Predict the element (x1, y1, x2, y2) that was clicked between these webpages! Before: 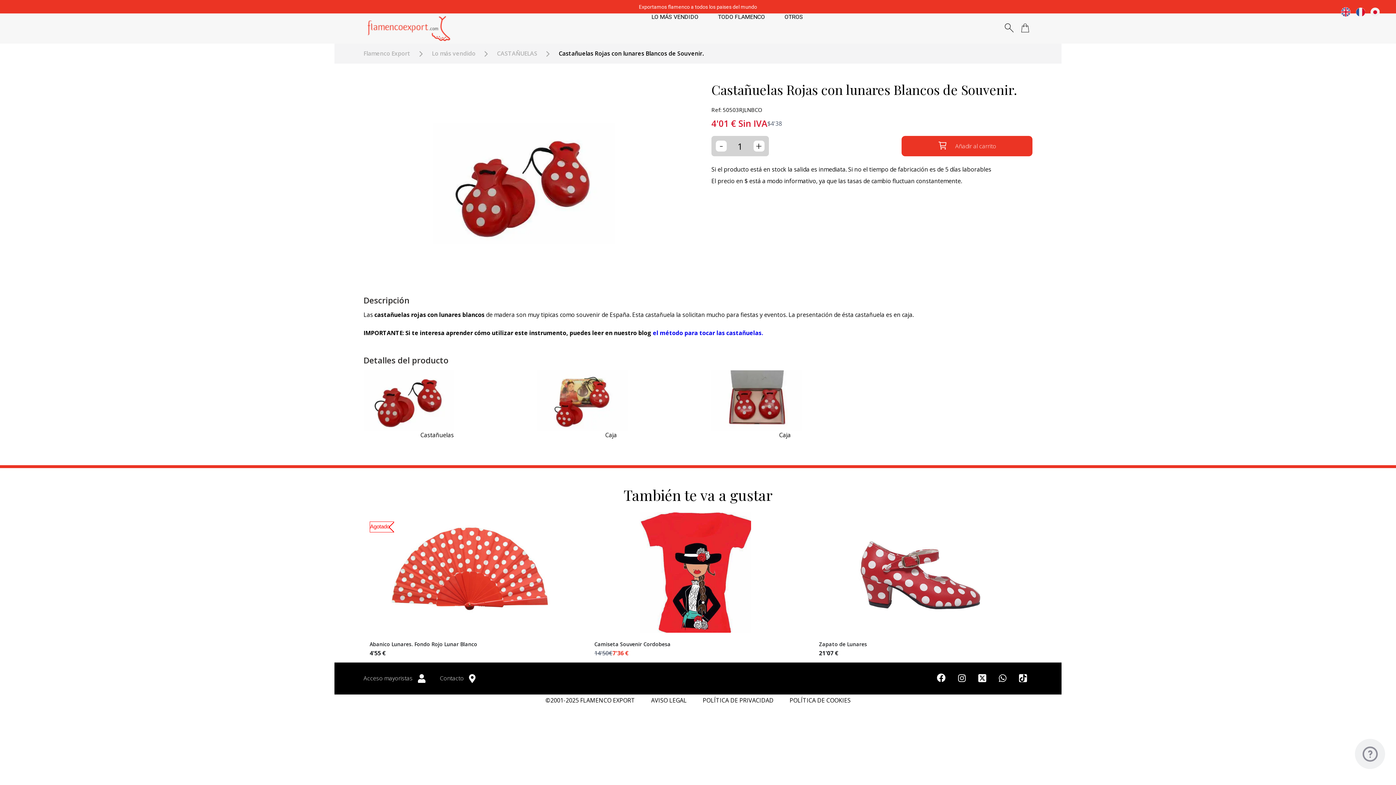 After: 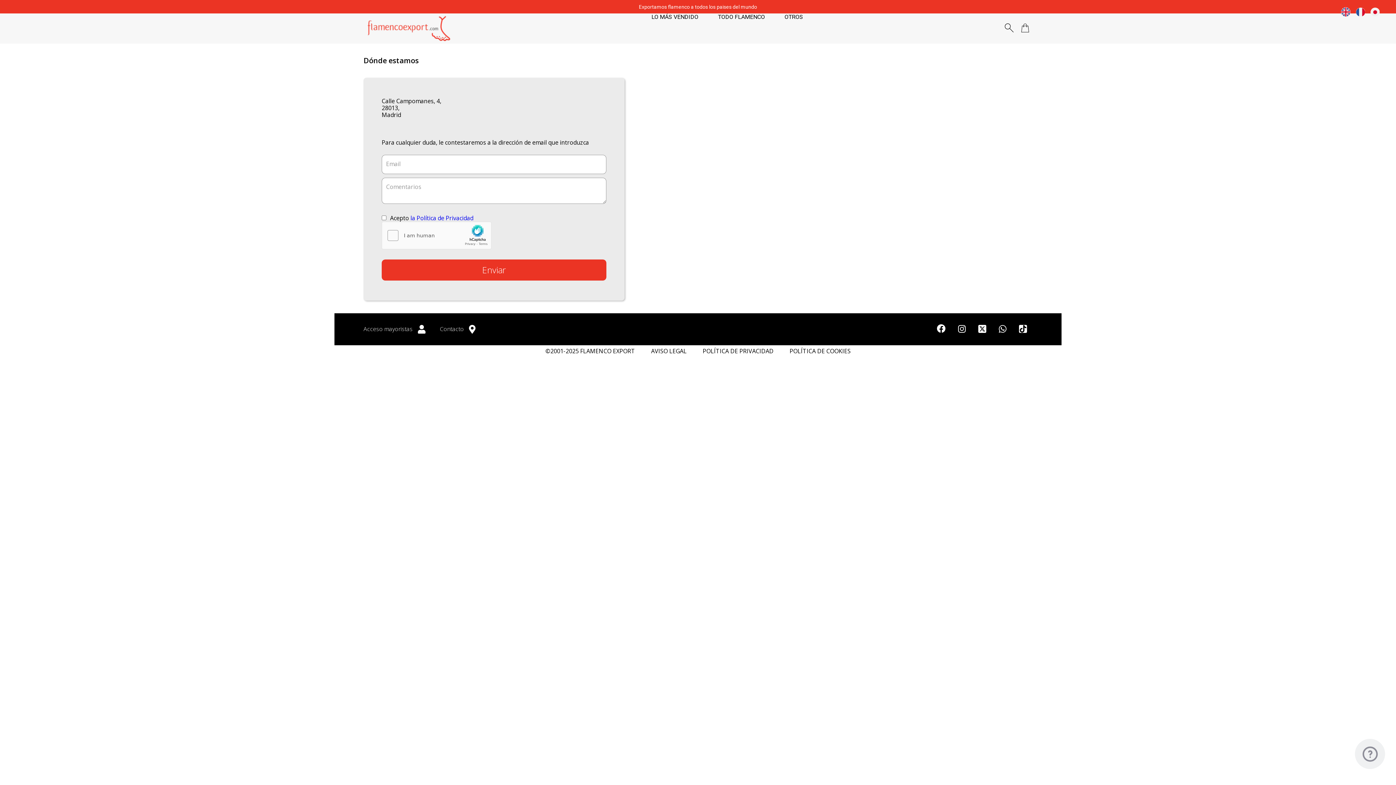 Action: label: Contacto  bbox: (440, 674, 475, 683)